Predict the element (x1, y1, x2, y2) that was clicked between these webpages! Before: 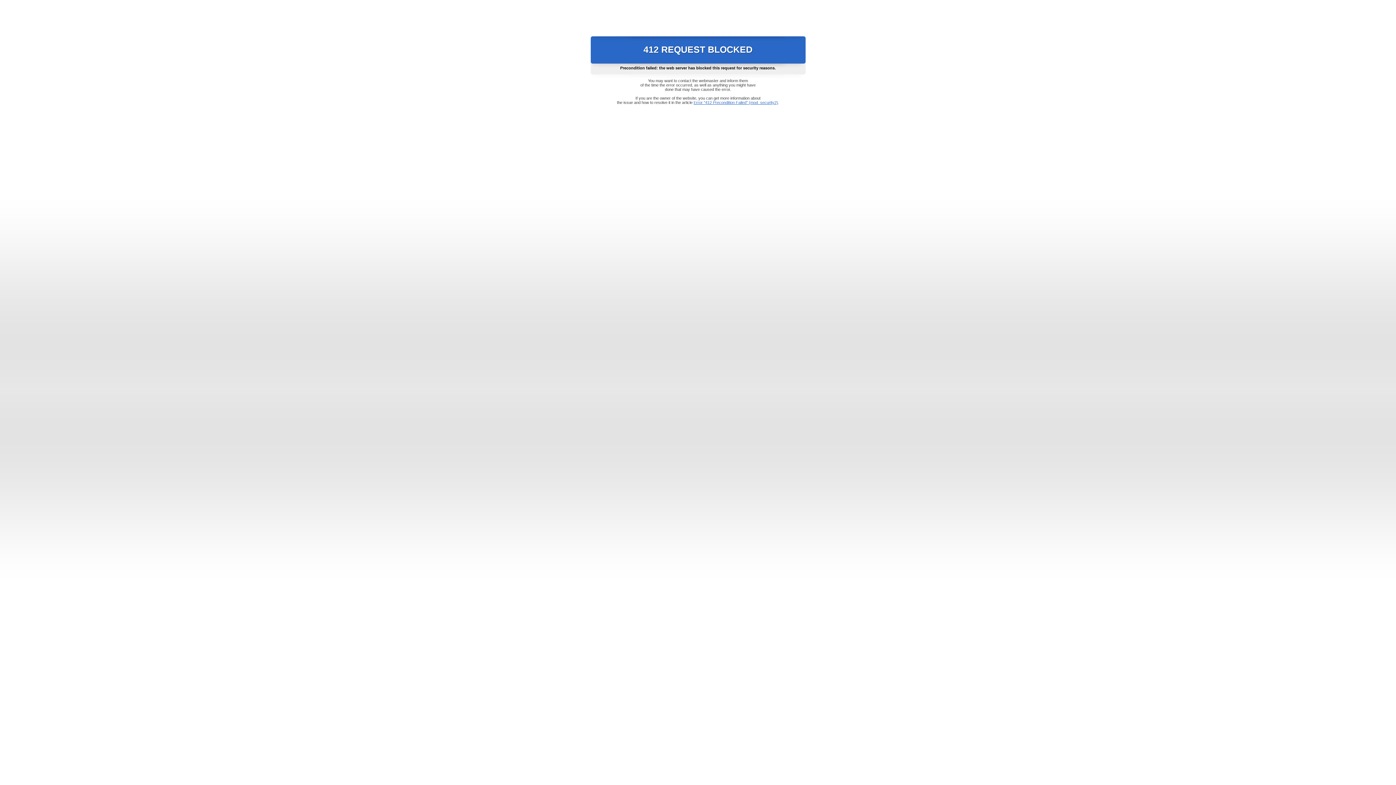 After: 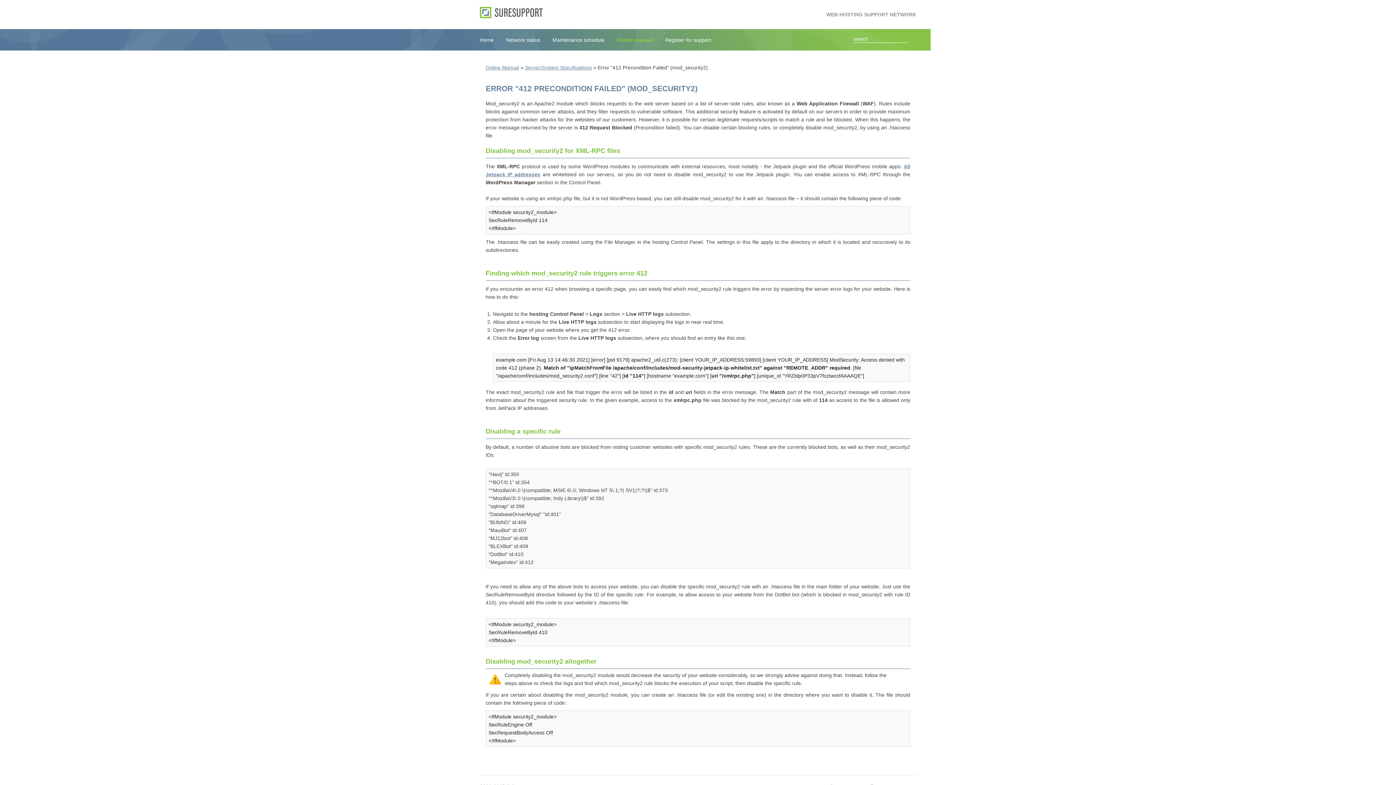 Action: bbox: (693, 100, 778, 104) label: Error "412 Precondition Failed" (mod_security2)